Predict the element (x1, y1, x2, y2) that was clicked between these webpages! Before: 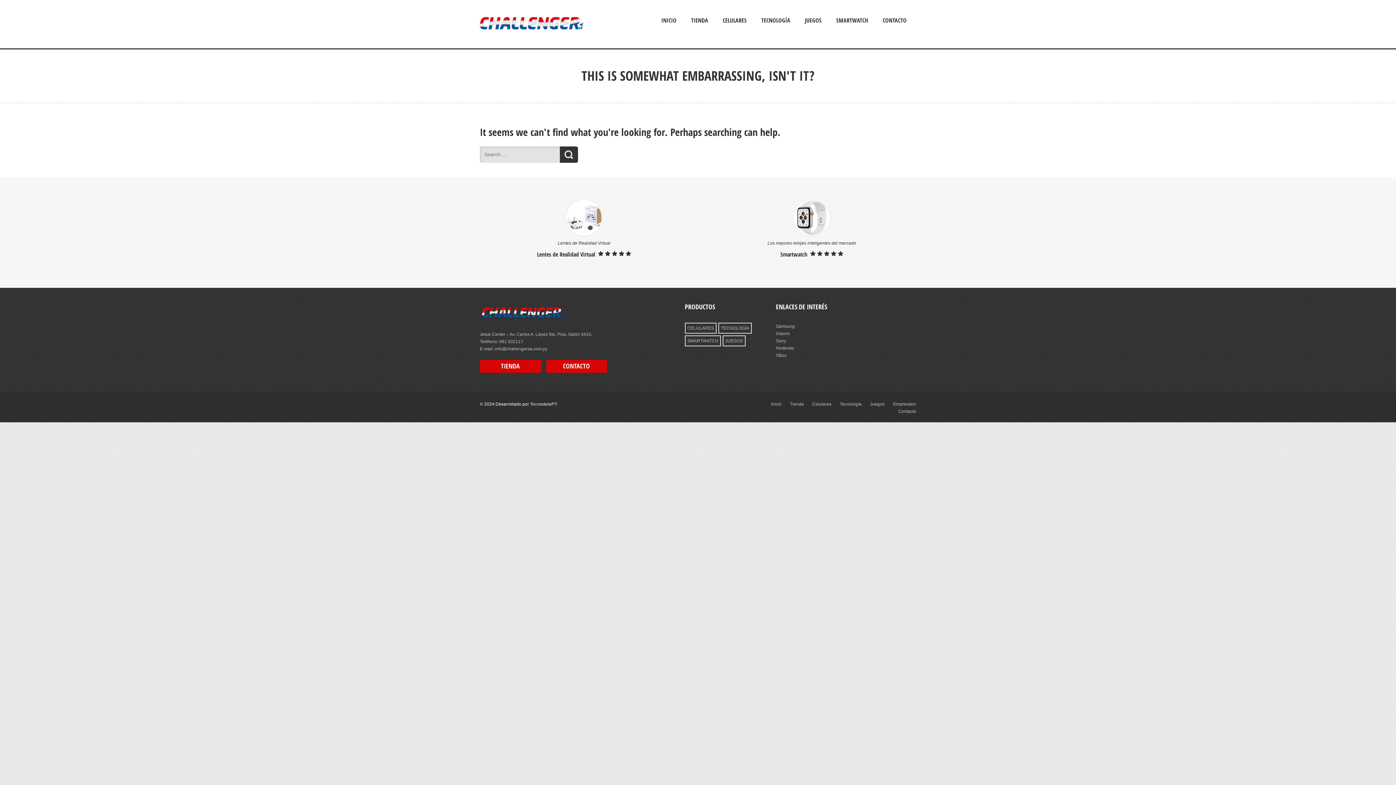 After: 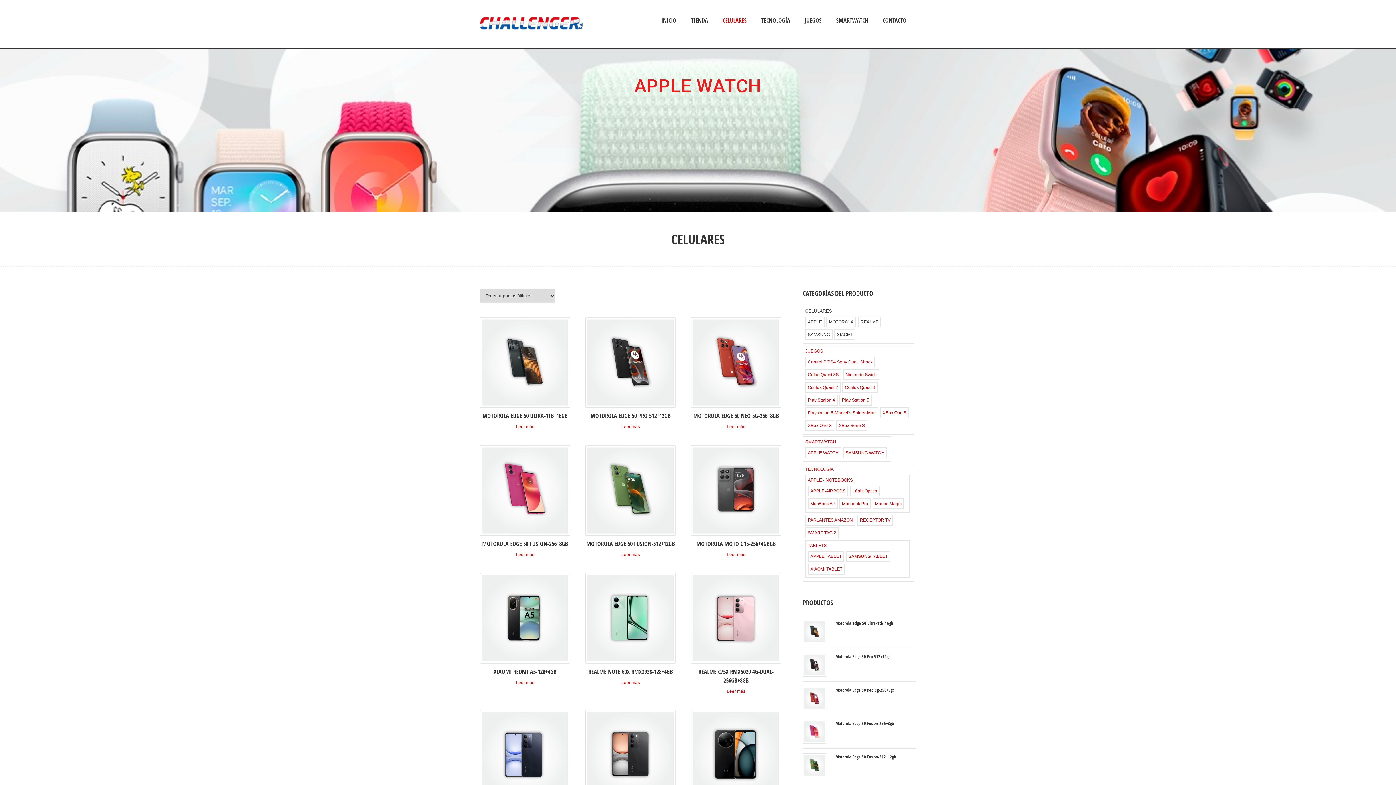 Action: bbox: (687, 325, 714, 330) label: CELULARES